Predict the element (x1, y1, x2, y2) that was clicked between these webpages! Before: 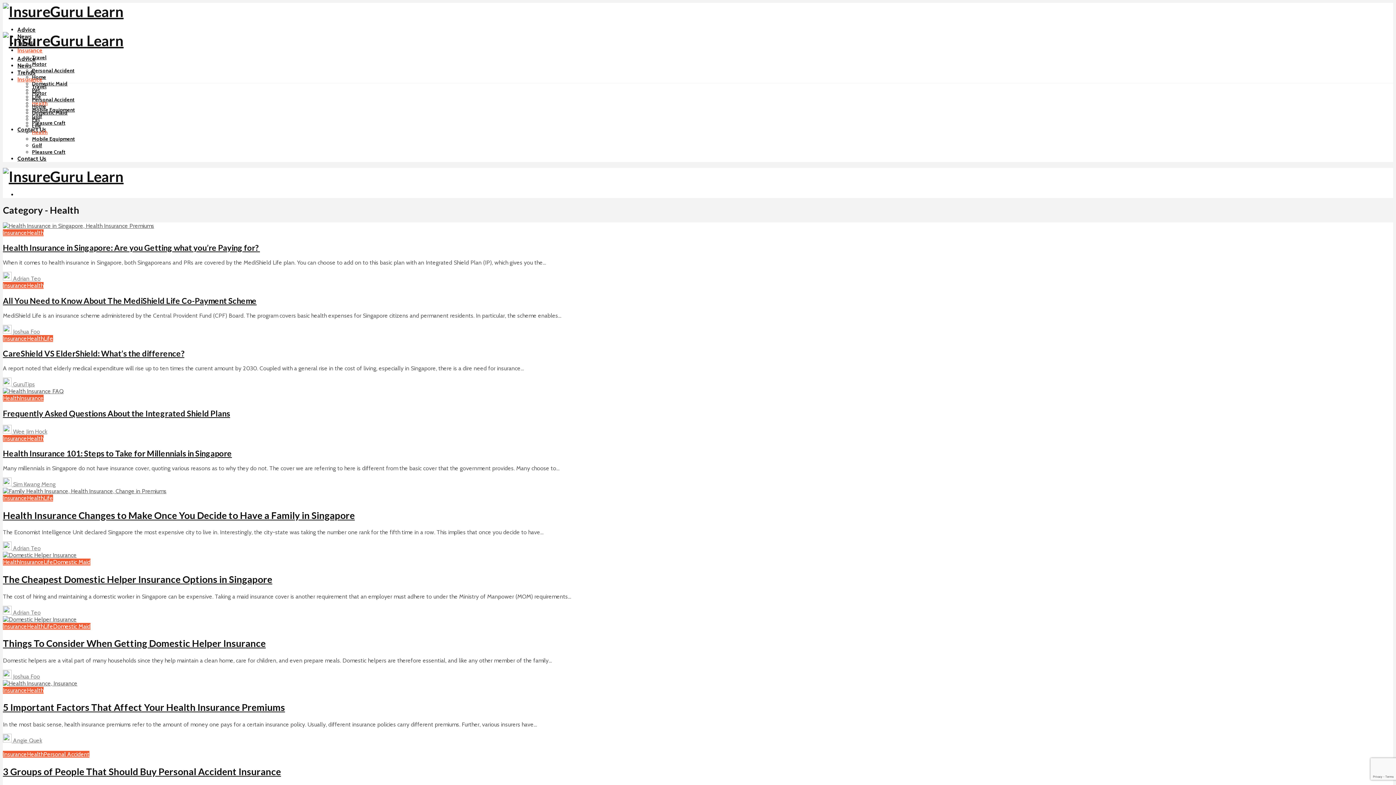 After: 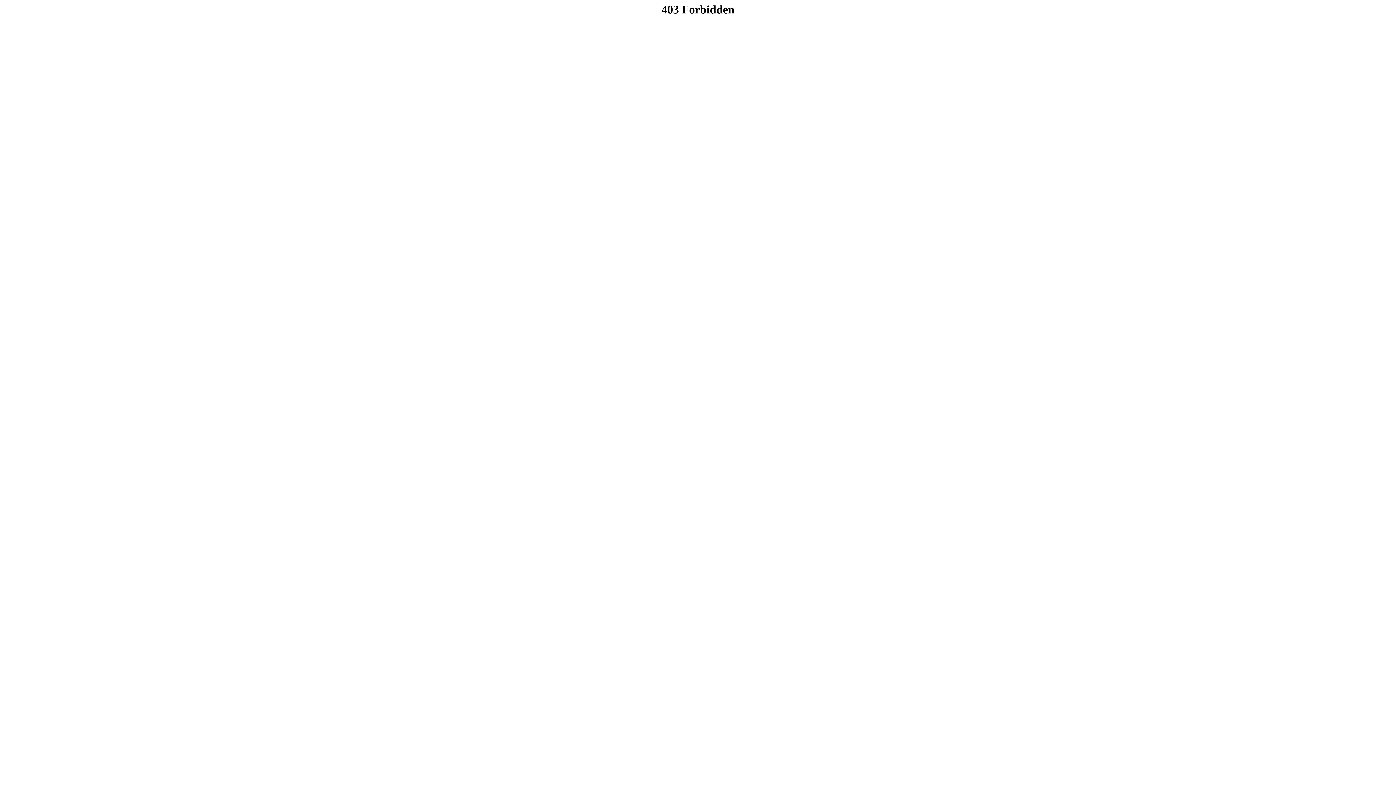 Action: label: Trends bbox: (17, 69, 35, 76)